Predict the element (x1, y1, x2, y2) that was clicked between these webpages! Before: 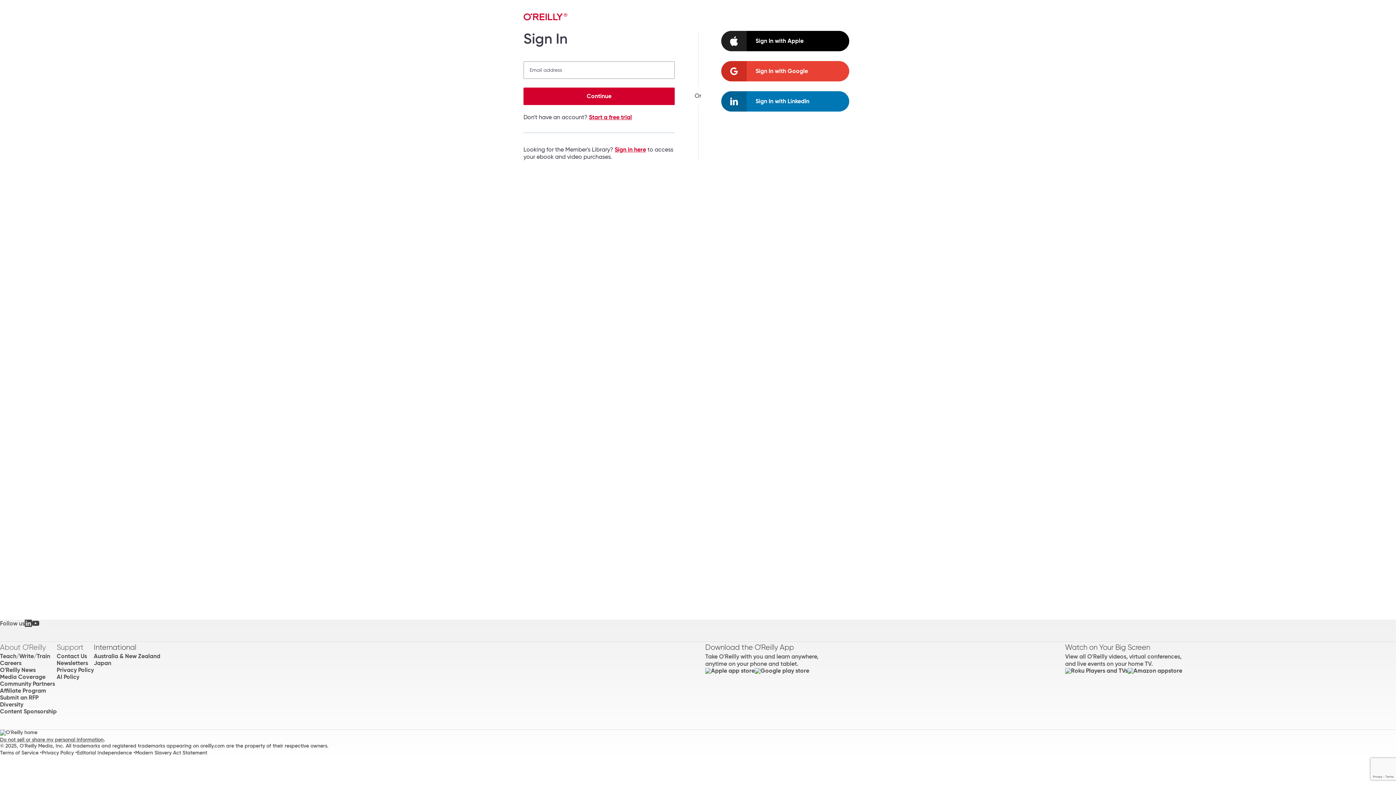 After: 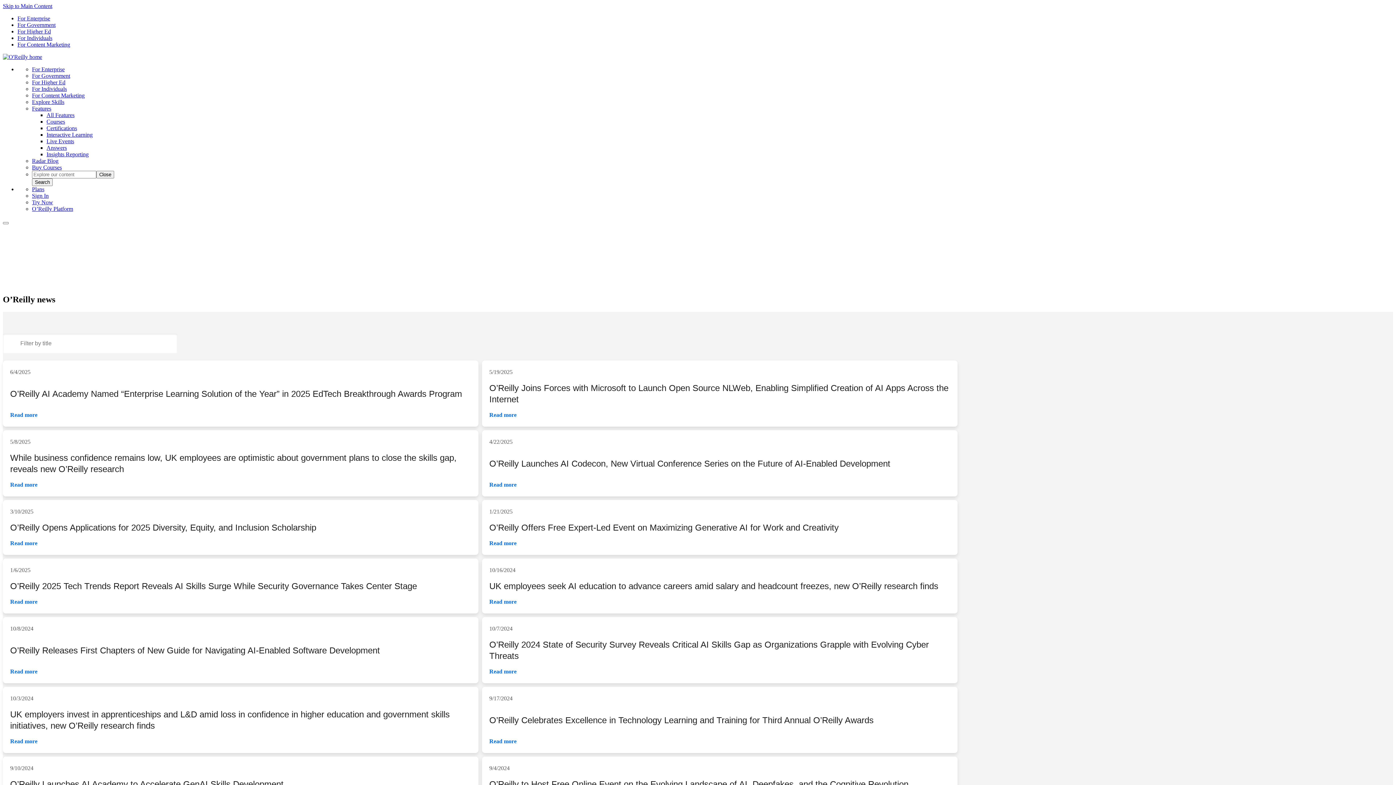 Action: label: O'Reilly News bbox: (0, 666, 35, 674)